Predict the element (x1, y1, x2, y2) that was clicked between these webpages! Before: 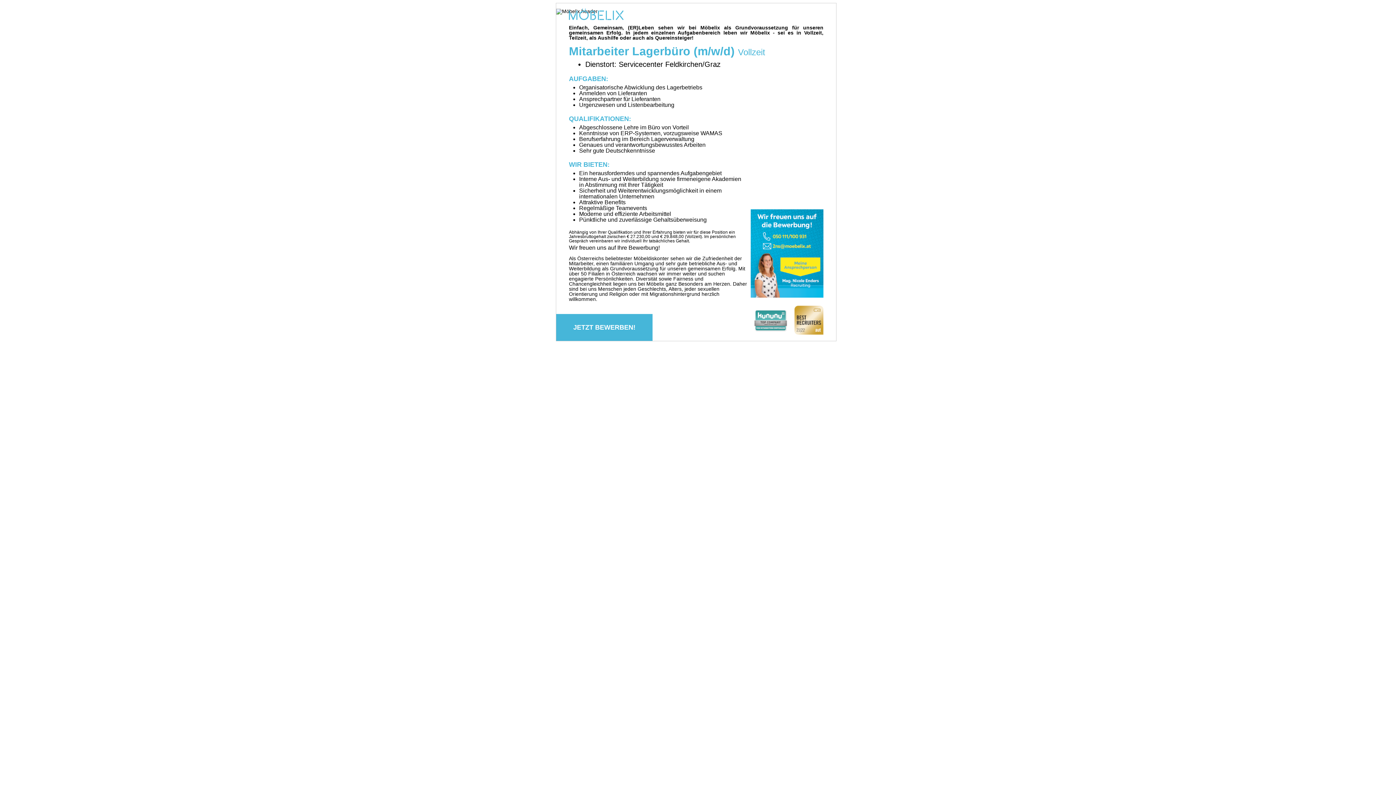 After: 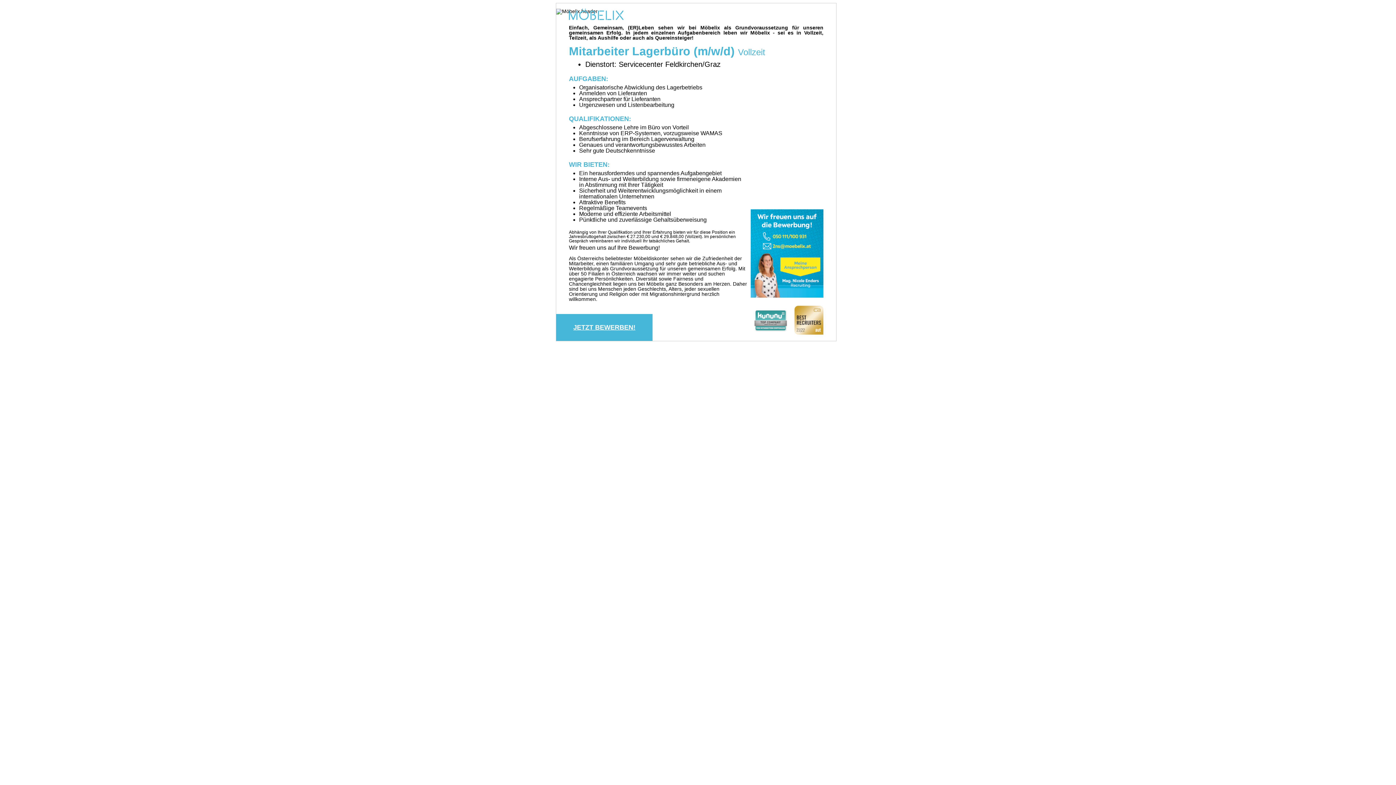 Action: label: JETZT BEWERBEN! bbox: (556, 314, 652, 341)